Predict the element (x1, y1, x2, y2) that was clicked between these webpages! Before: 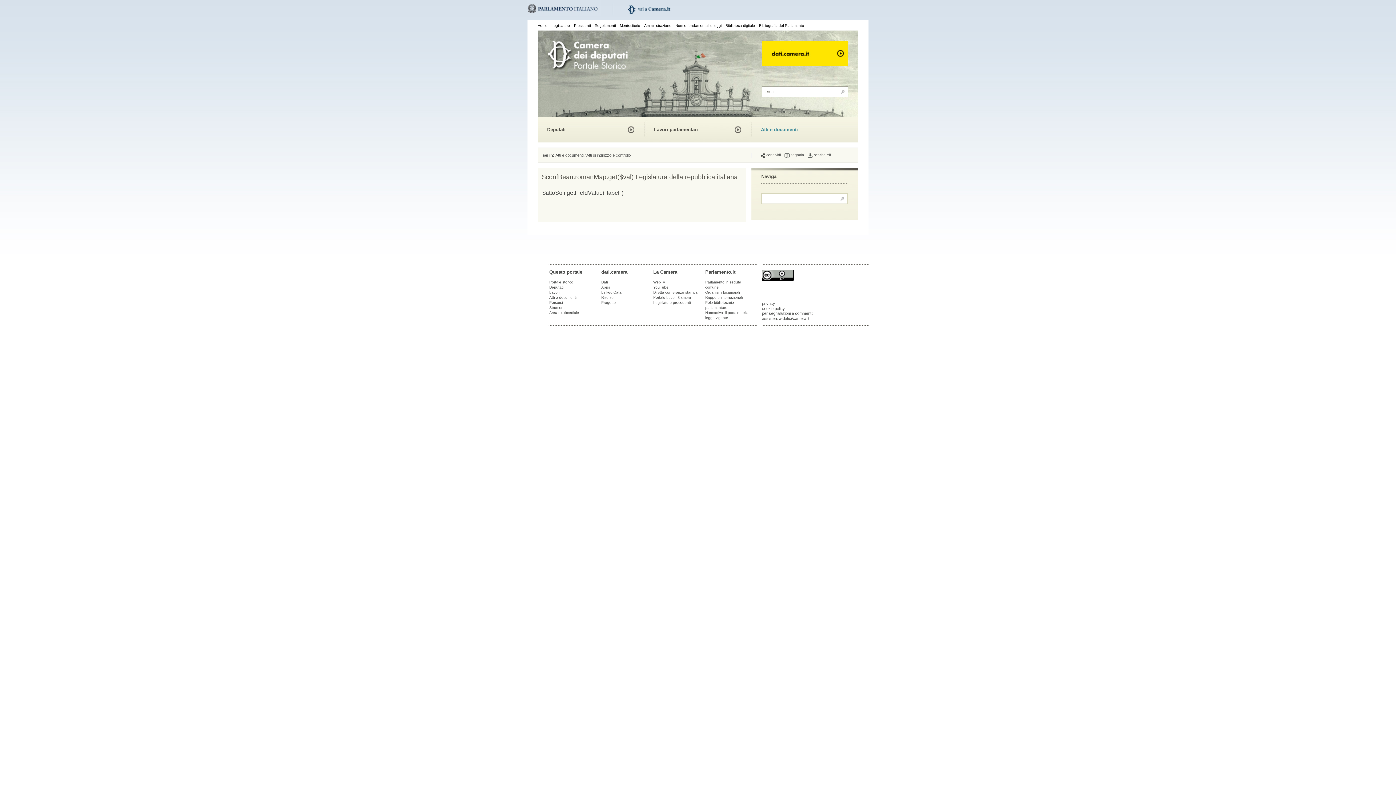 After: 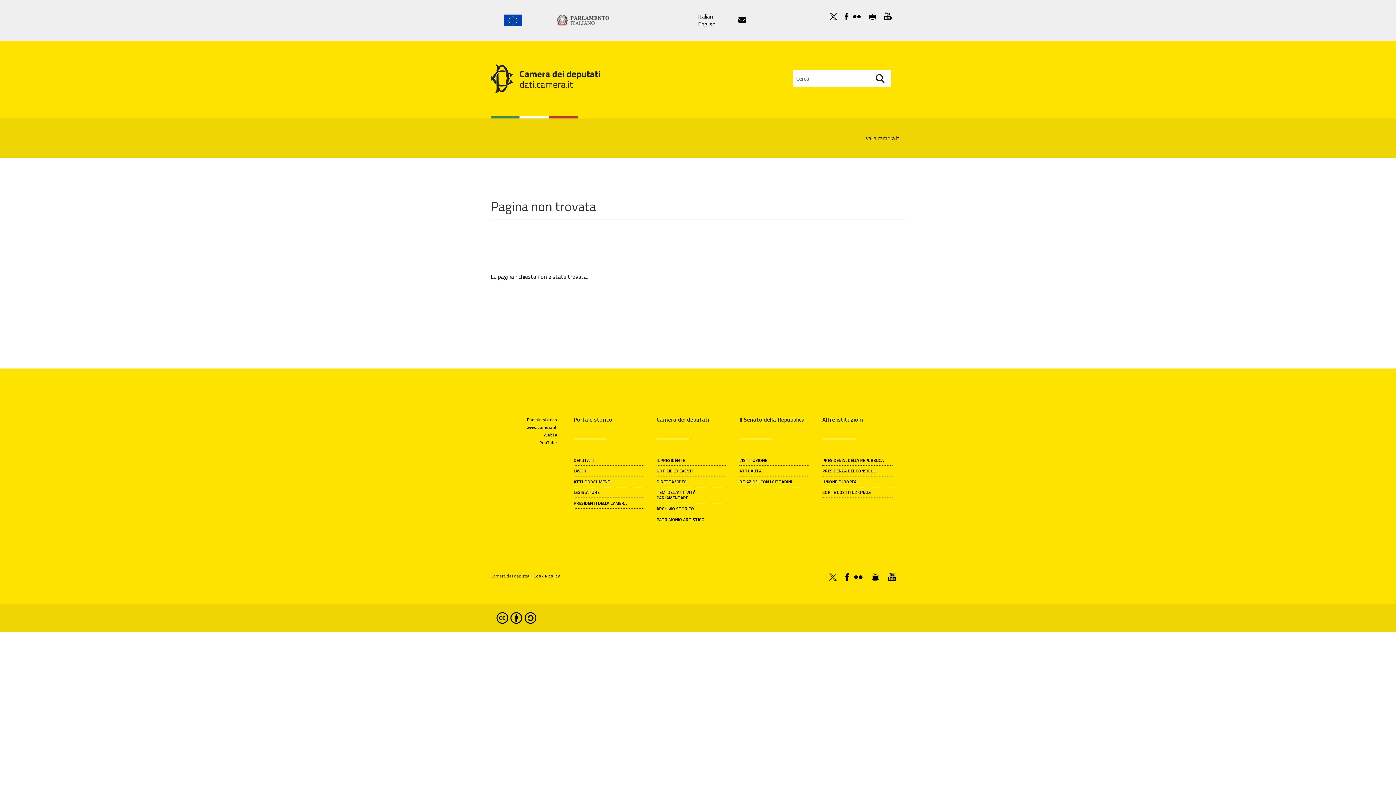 Action: label: Apps bbox: (601, 285, 610, 289)